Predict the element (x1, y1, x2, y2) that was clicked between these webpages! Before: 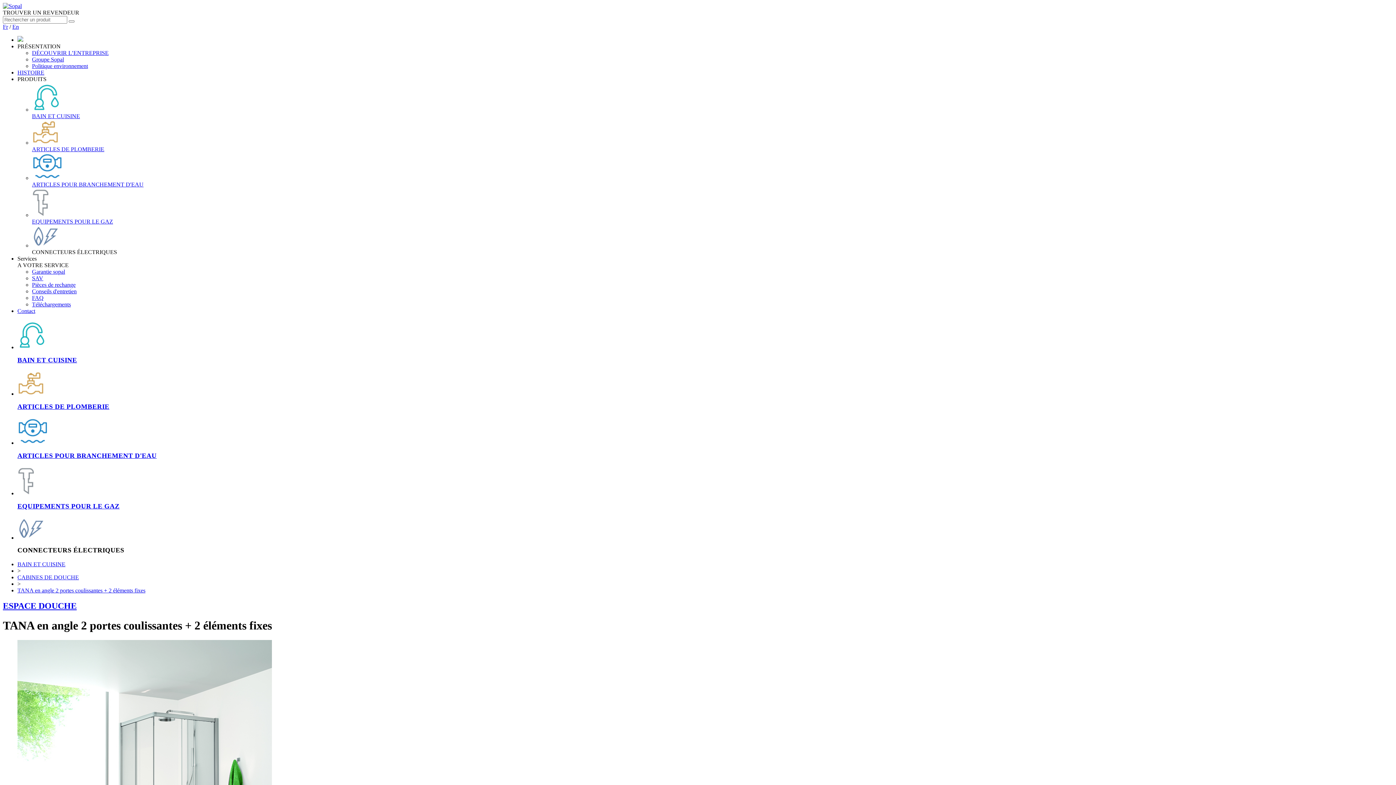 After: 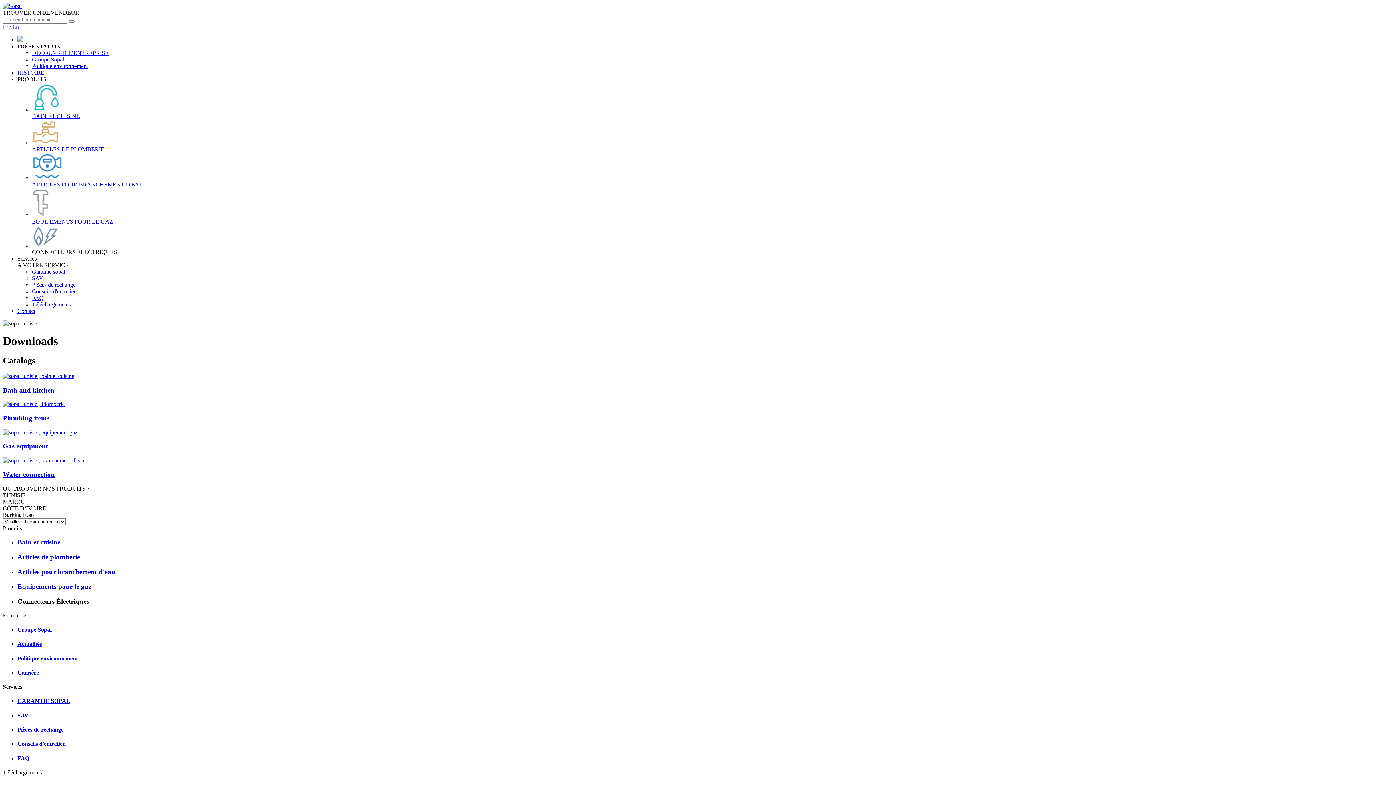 Action: label: En bbox: (12, 23, 18, 29)